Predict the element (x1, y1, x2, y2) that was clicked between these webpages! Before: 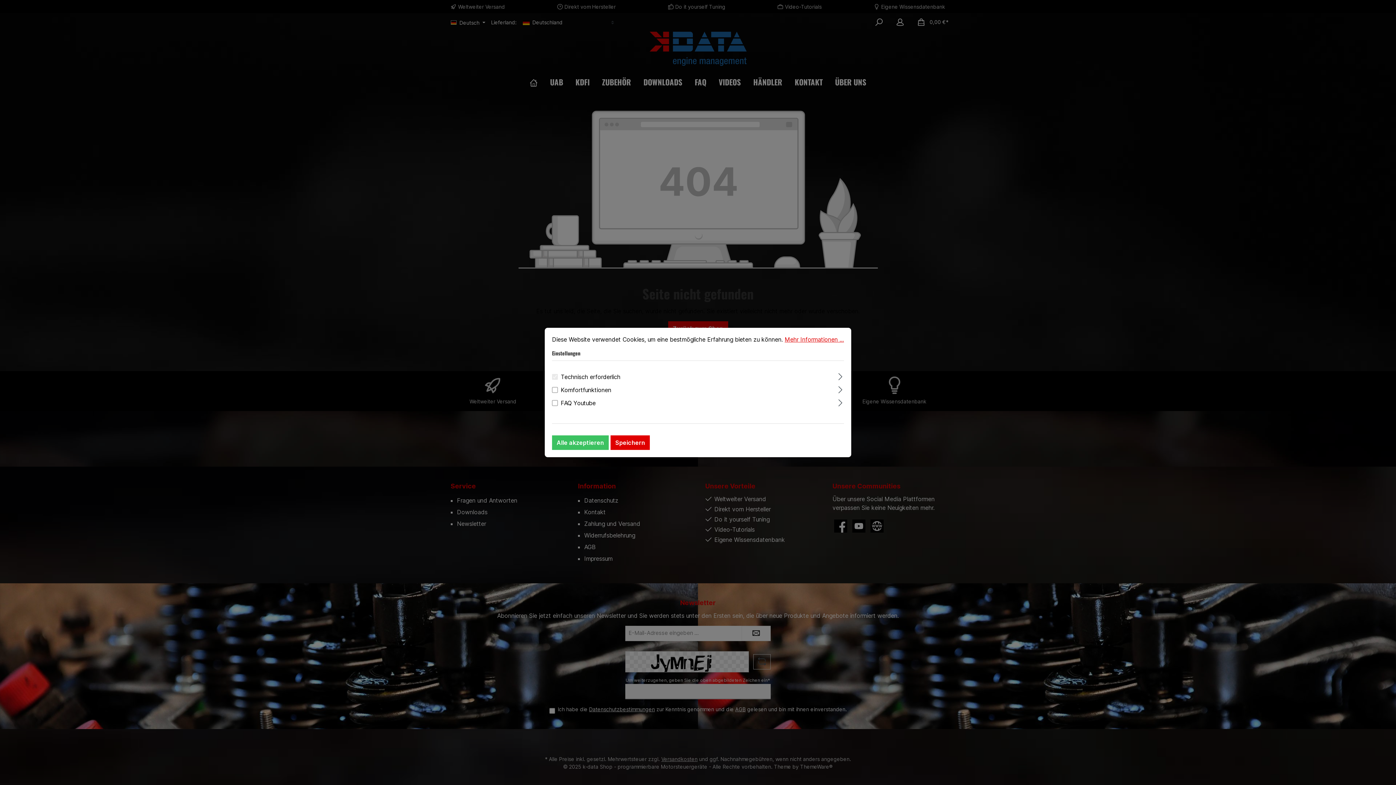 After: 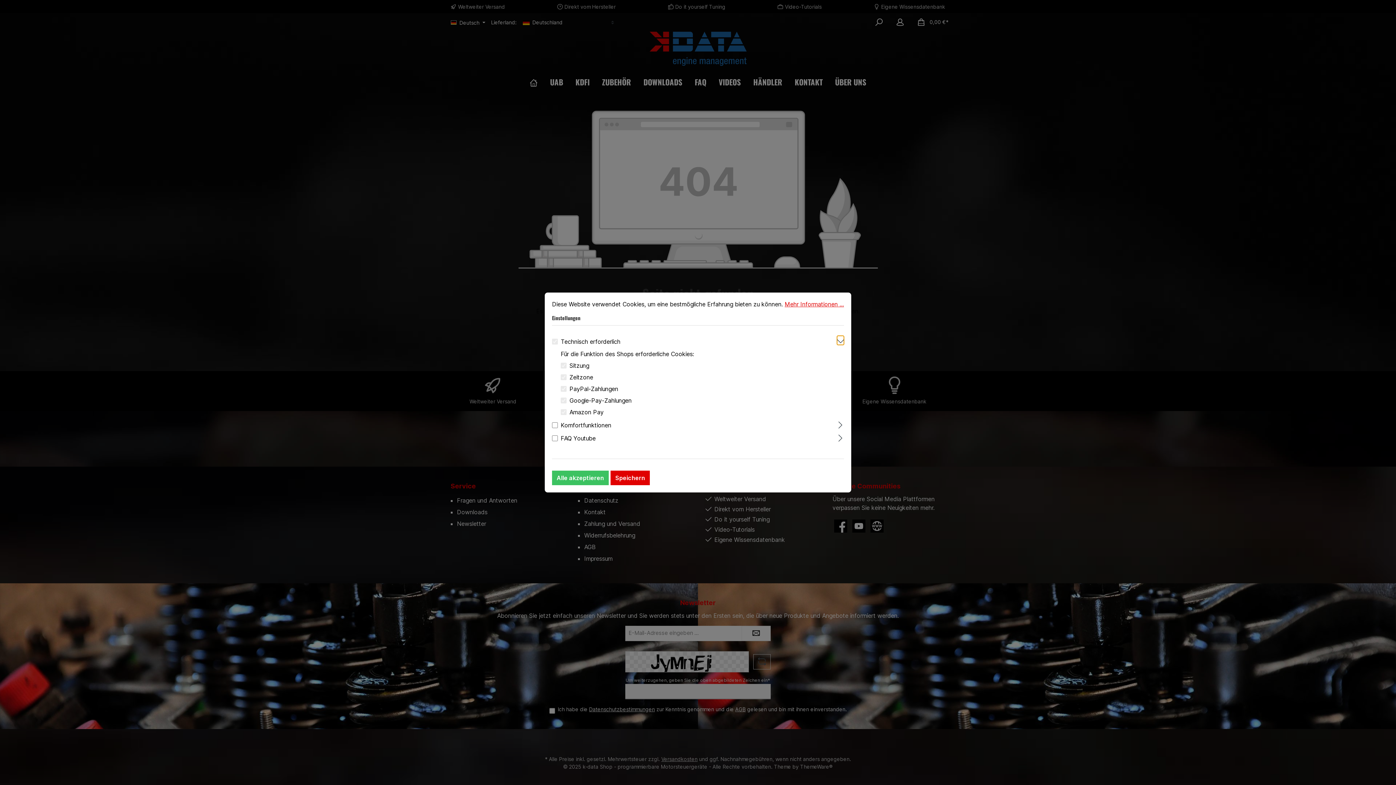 Action: label: Ausklappen bbox: (837, 371, 844, 380)